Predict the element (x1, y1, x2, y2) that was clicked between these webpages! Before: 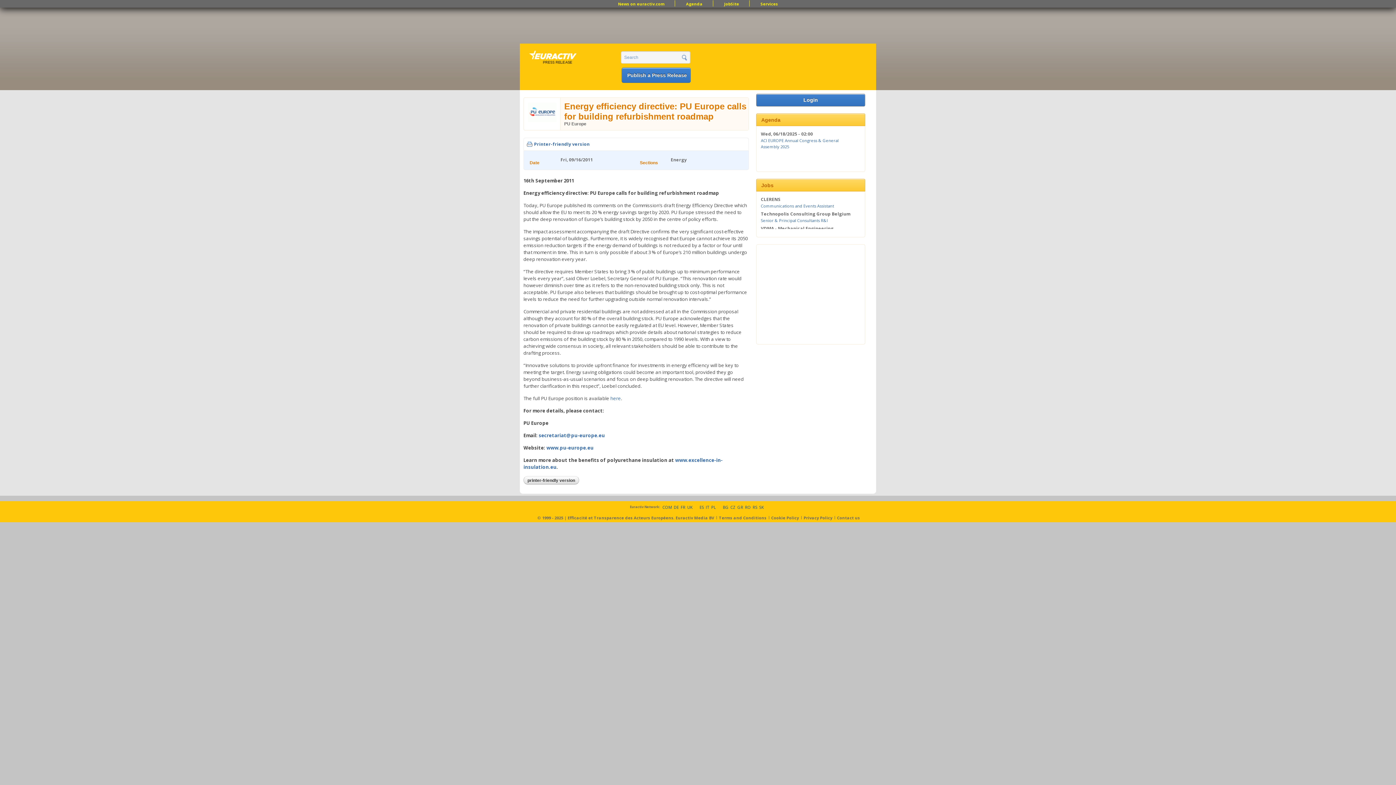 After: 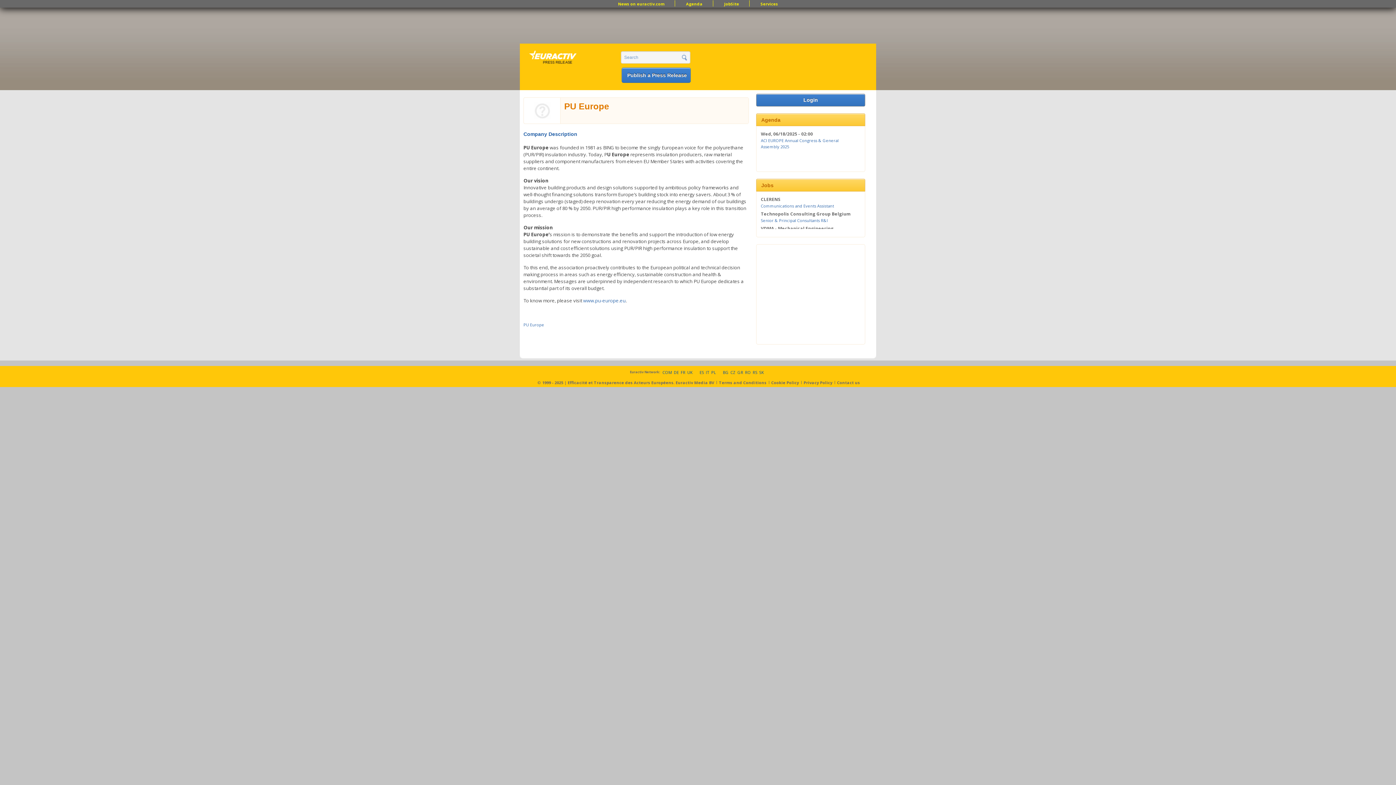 Action: label: PU Europe bbox: (564, 121, 586, 126)